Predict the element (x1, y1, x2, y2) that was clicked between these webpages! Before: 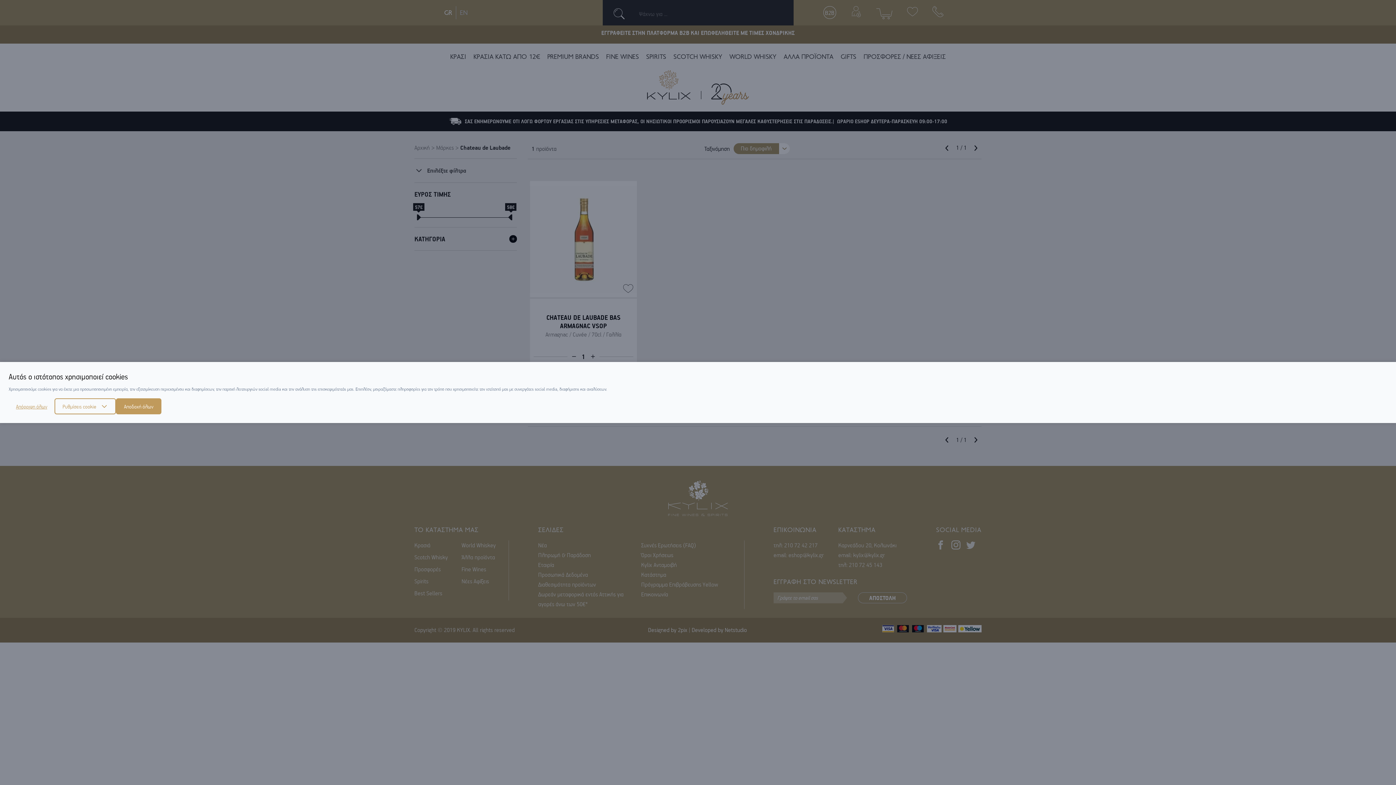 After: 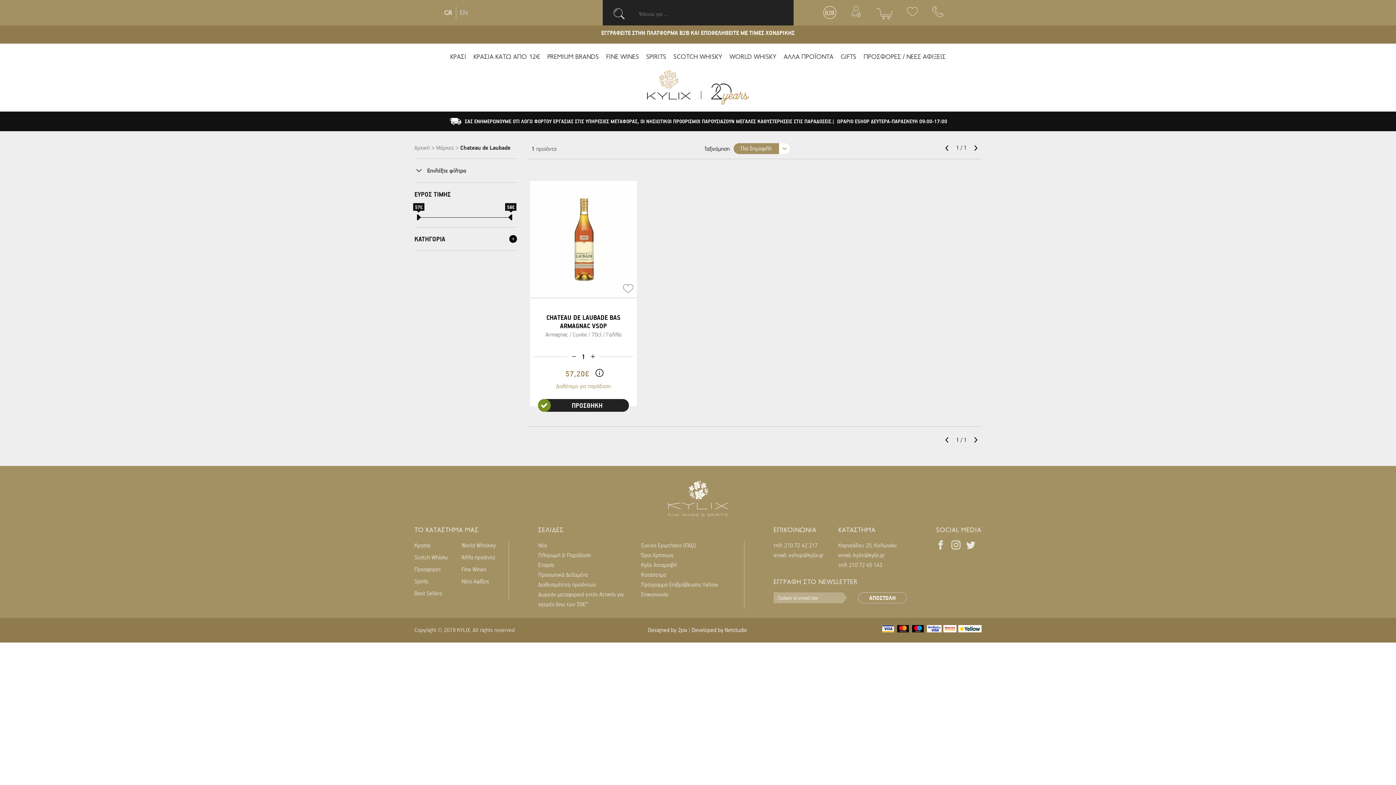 Action: bbox: (8, 399, 54, 413) label: Απόρριψη όλων